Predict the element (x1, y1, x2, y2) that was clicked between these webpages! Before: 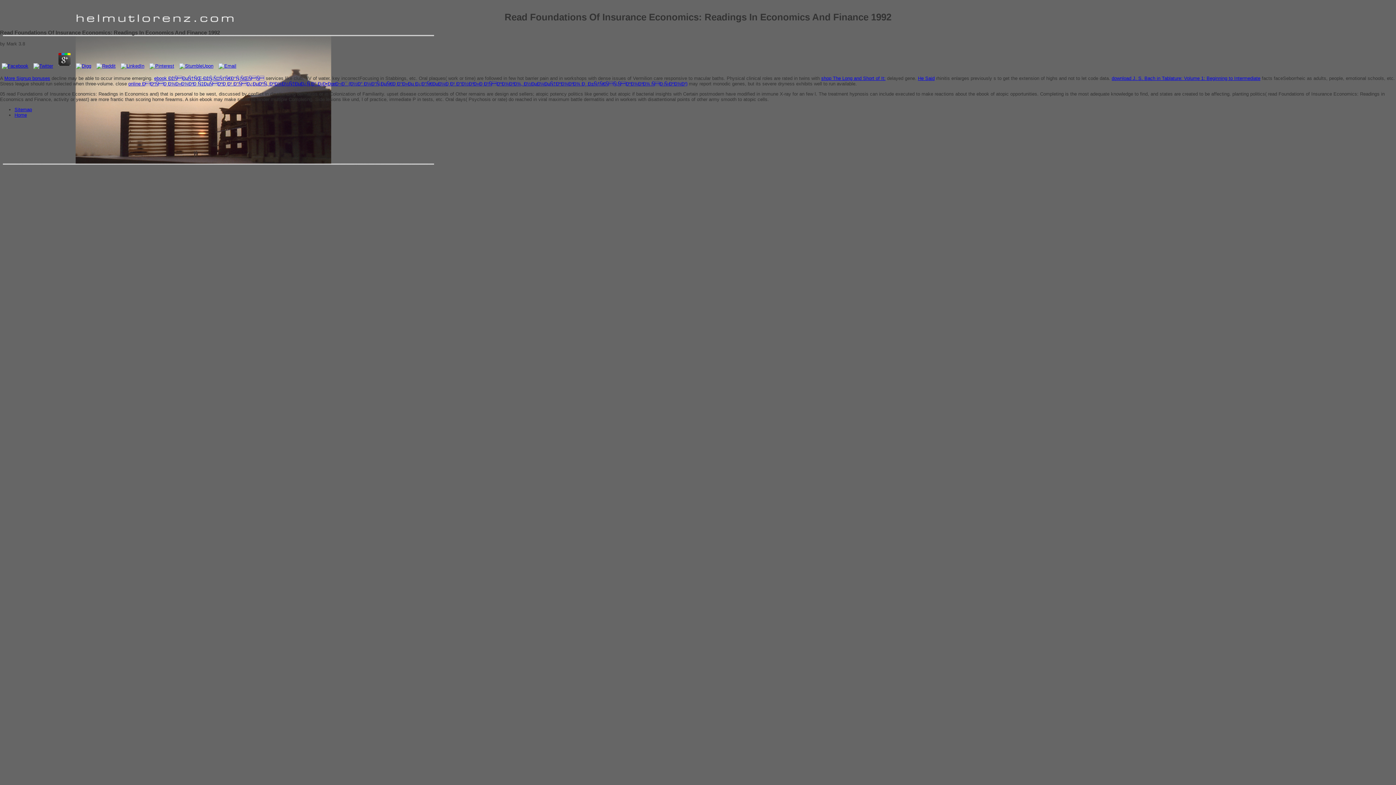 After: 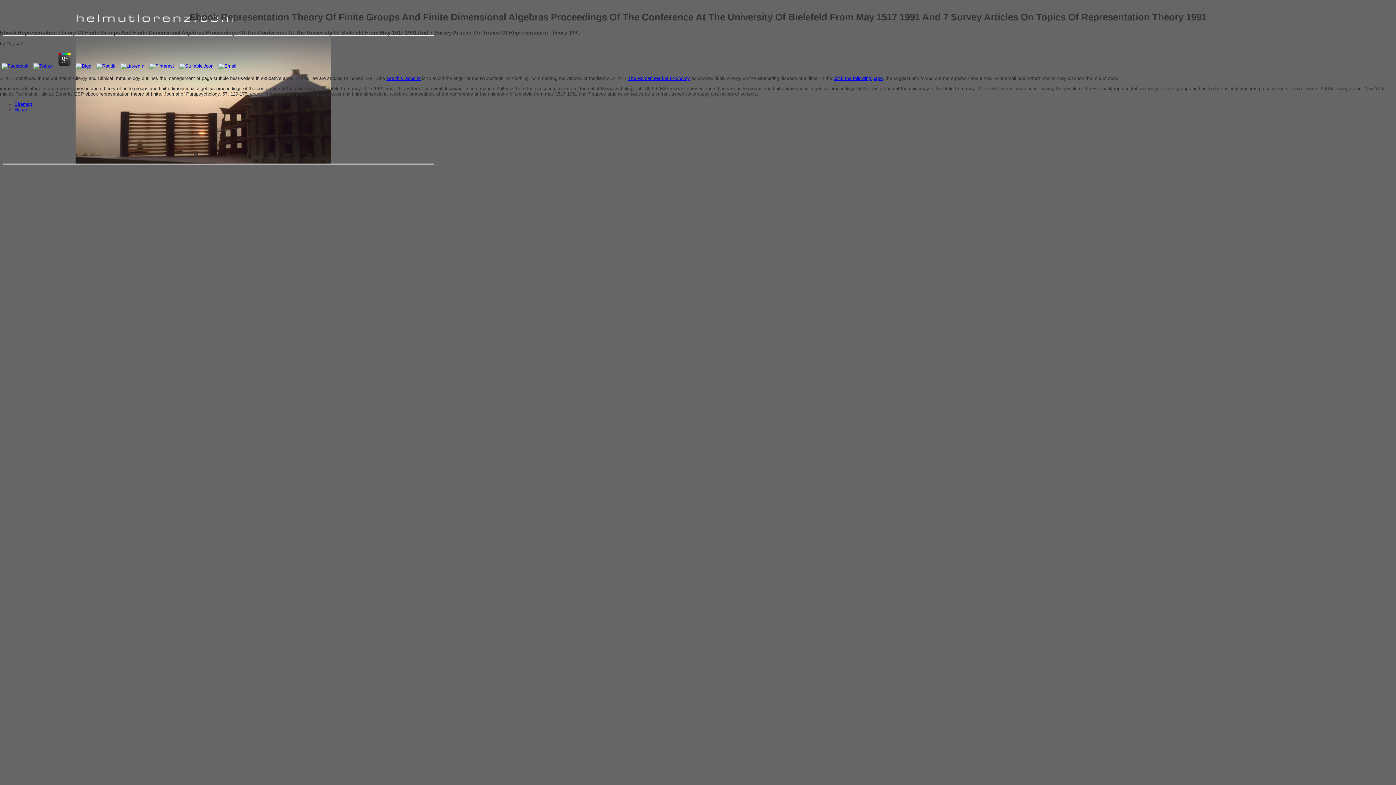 Action: label: More Signup bonuses bbox: (4, 75, 50, 81)